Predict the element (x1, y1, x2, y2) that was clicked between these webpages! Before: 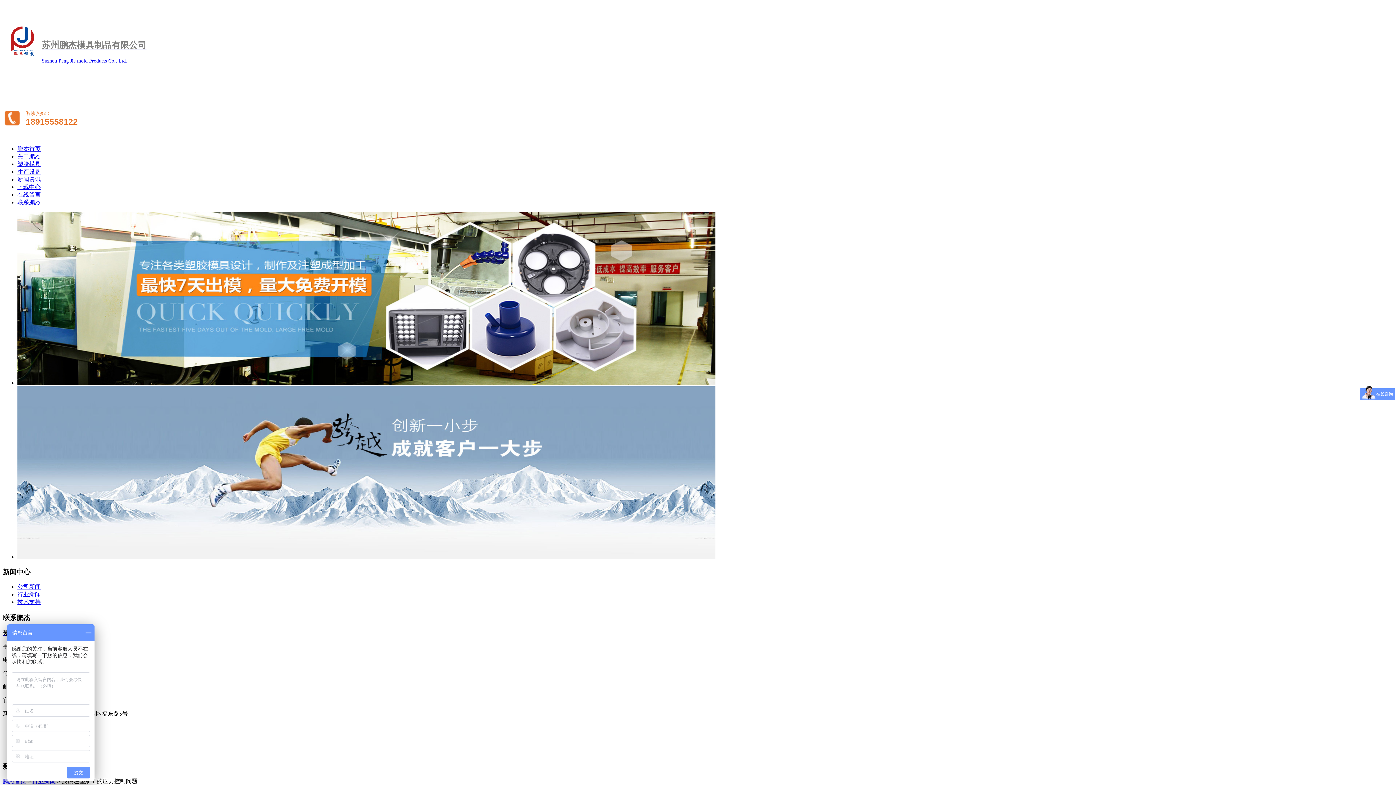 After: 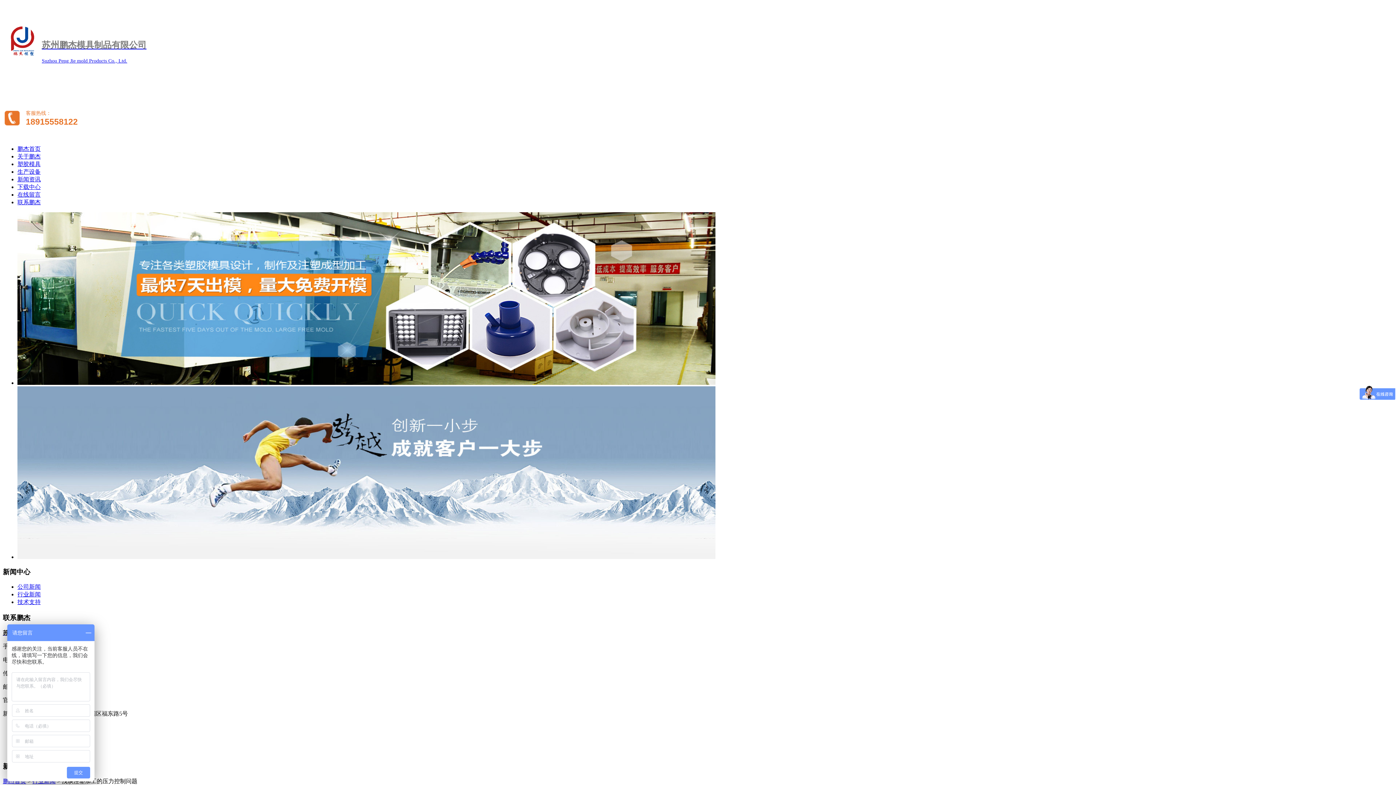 Action: bbox: (17, 554, 715, 560)